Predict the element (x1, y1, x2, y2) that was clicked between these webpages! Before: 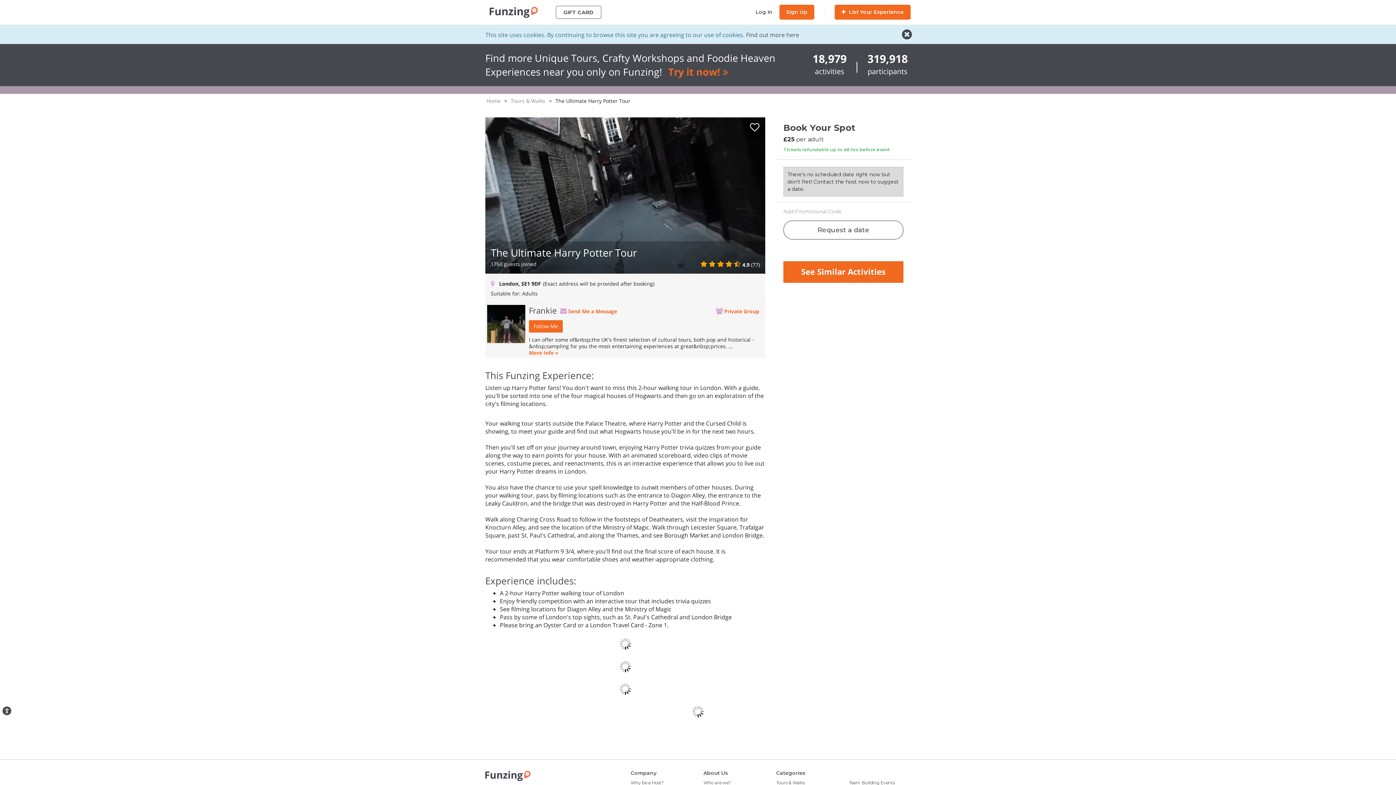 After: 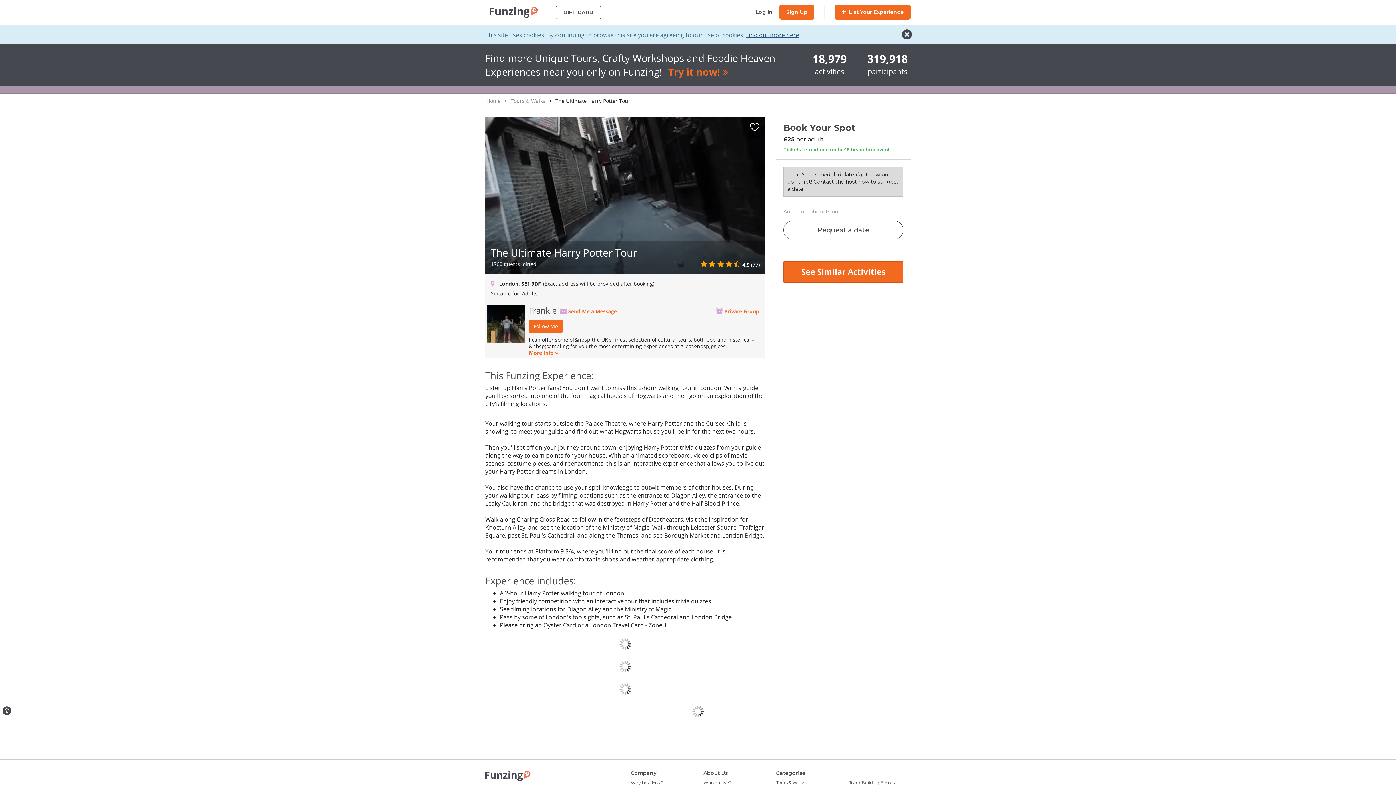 Action: label: Find out more here bbox: (746, 30, 799, 38)